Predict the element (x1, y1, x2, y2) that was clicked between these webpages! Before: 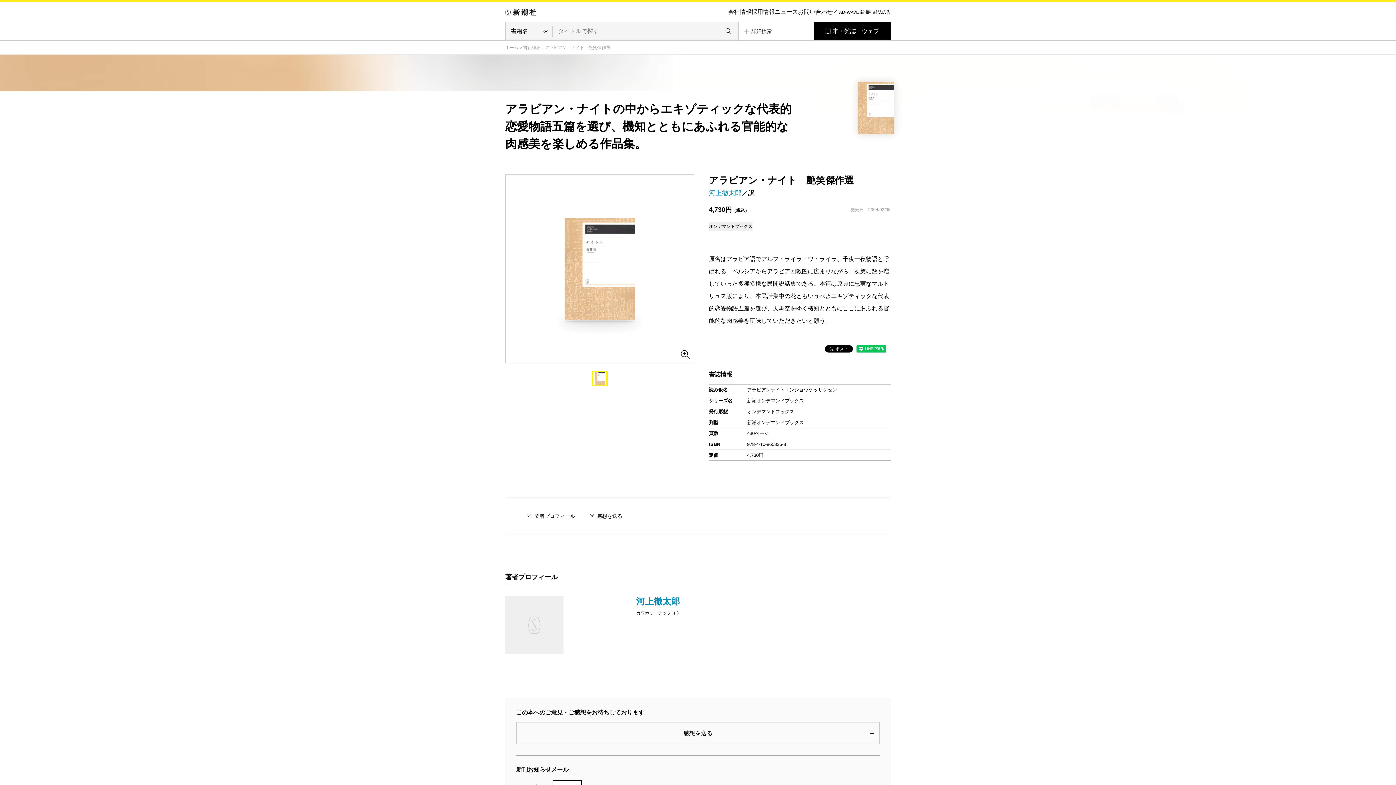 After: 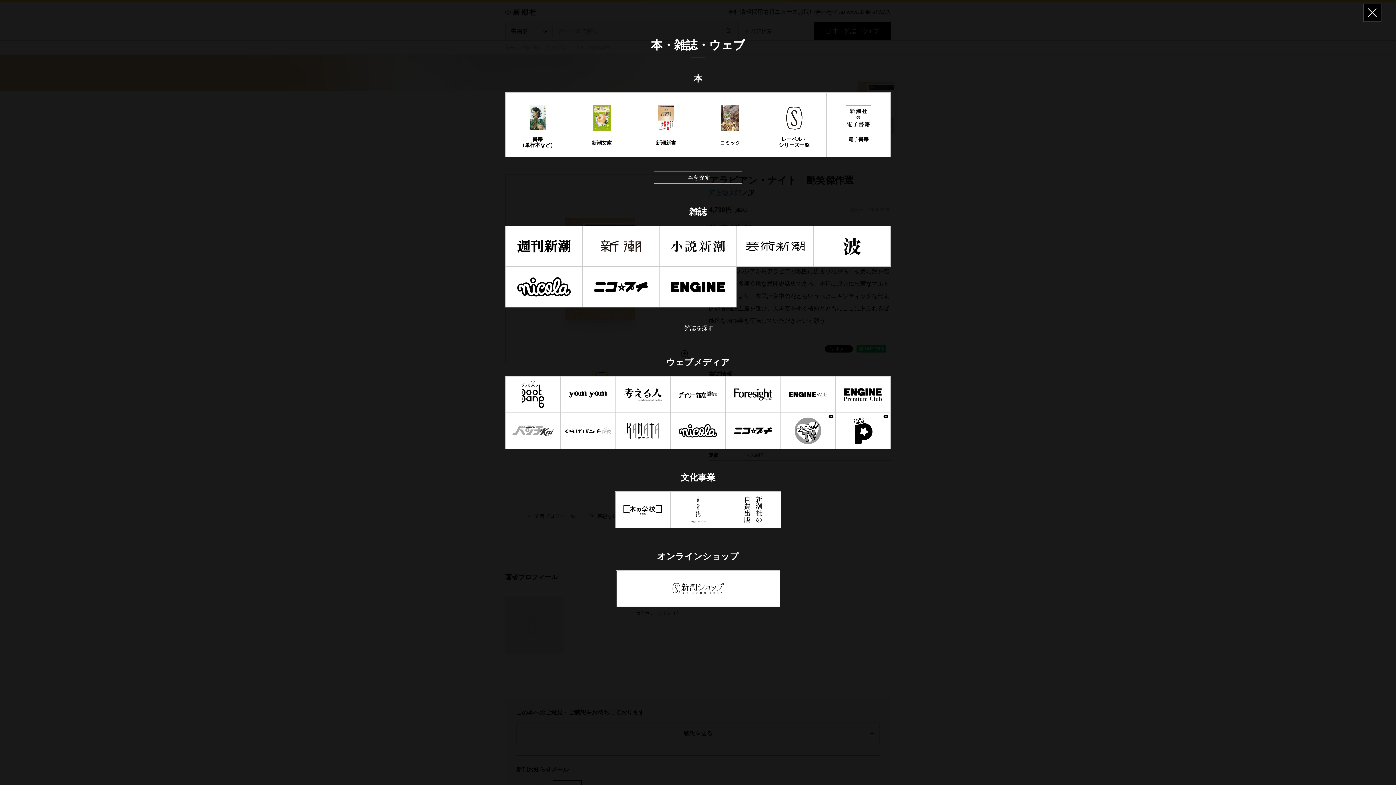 Action: bbox: (813, 22, 890, 40) label: 本・雑誌・ウェブ